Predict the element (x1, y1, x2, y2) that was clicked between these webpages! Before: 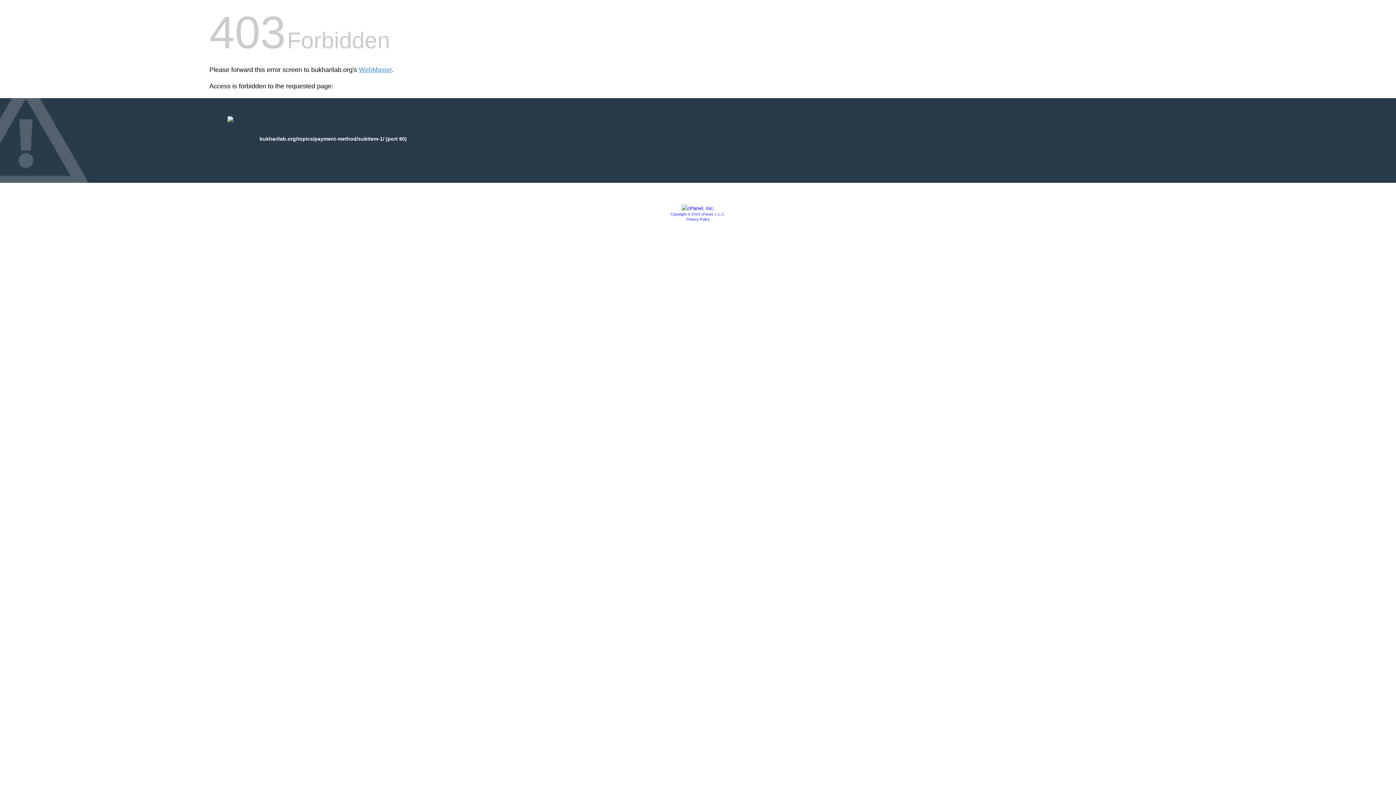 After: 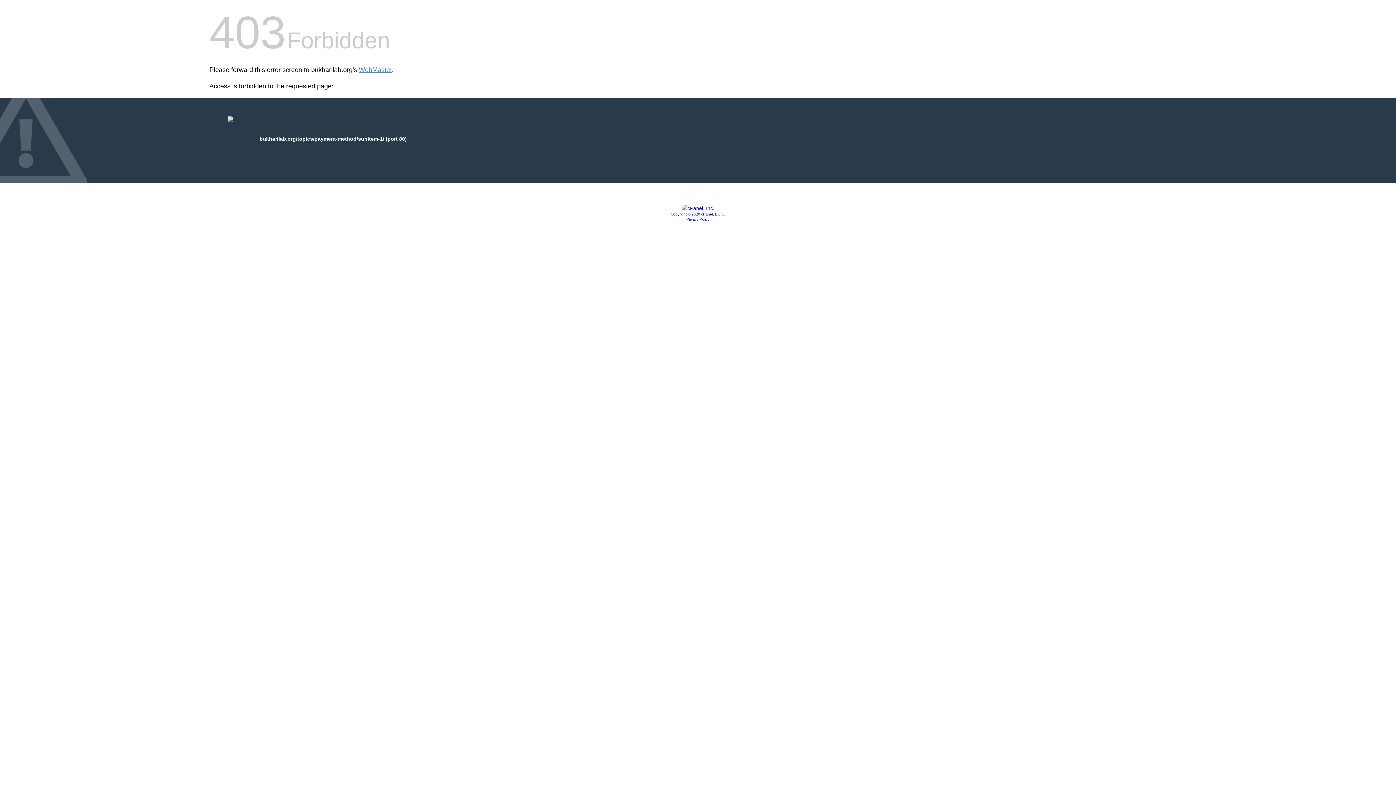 Action: label: Privacy Policy bbox: (686, 217, 709, 221)